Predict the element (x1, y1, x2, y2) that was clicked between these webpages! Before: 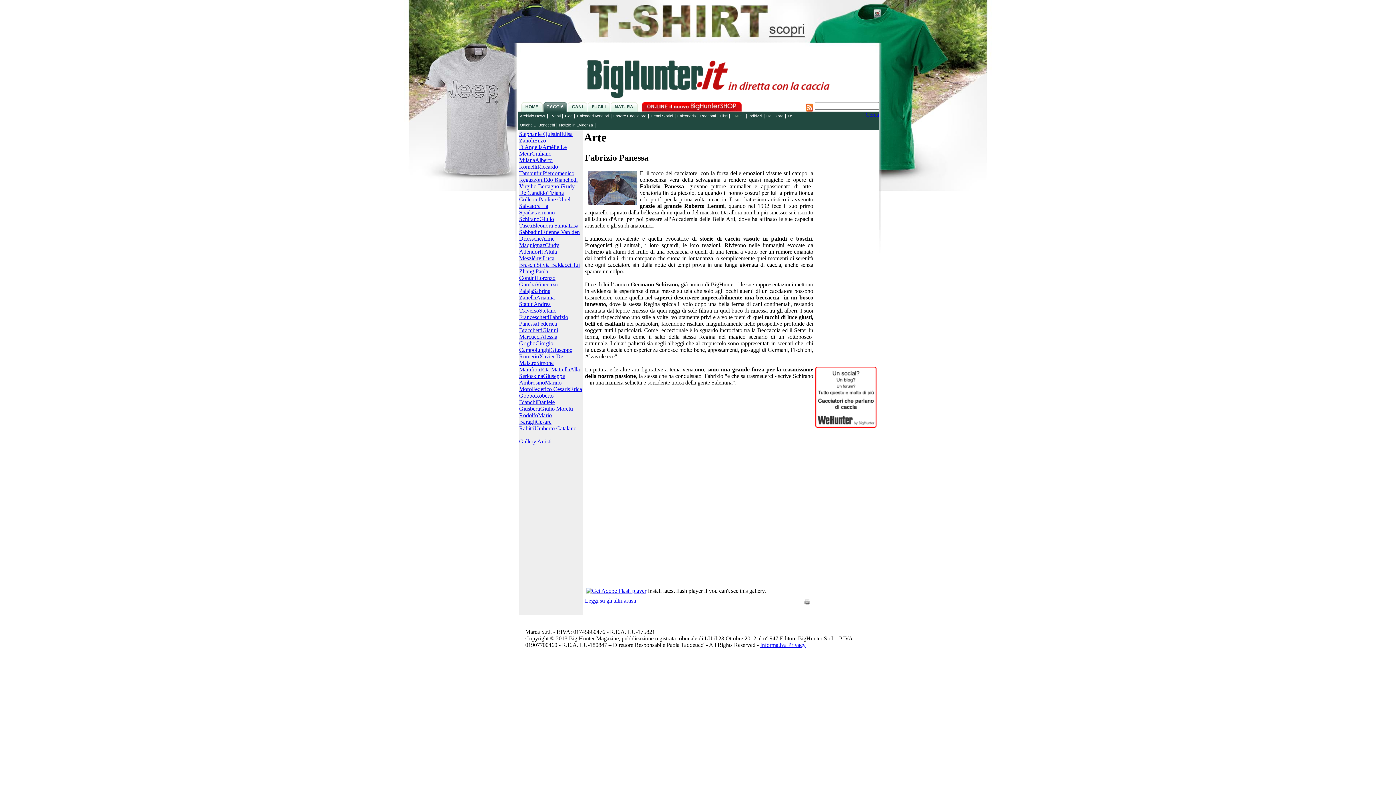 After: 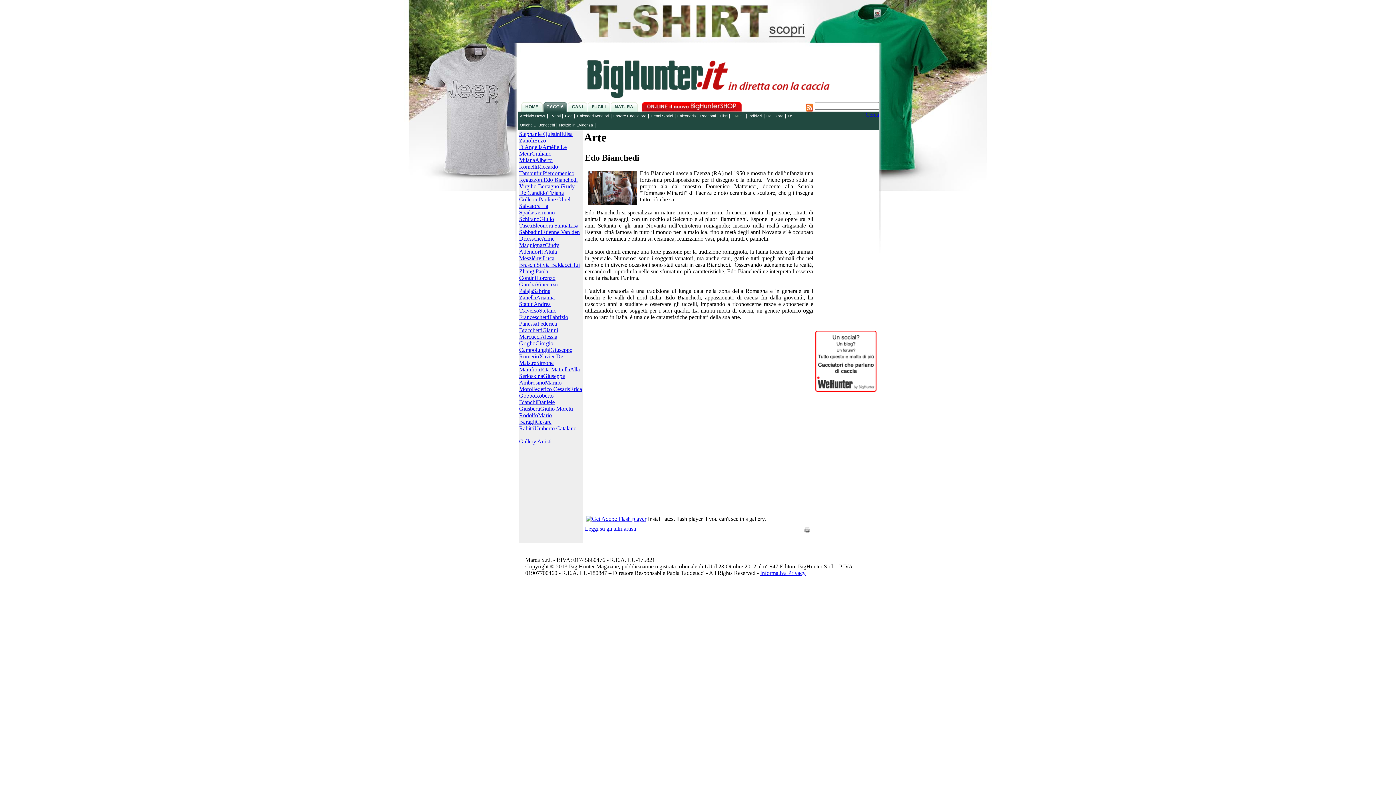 Action: label: Edo Bianchedi  bbox: (543, 176, 577, 182)